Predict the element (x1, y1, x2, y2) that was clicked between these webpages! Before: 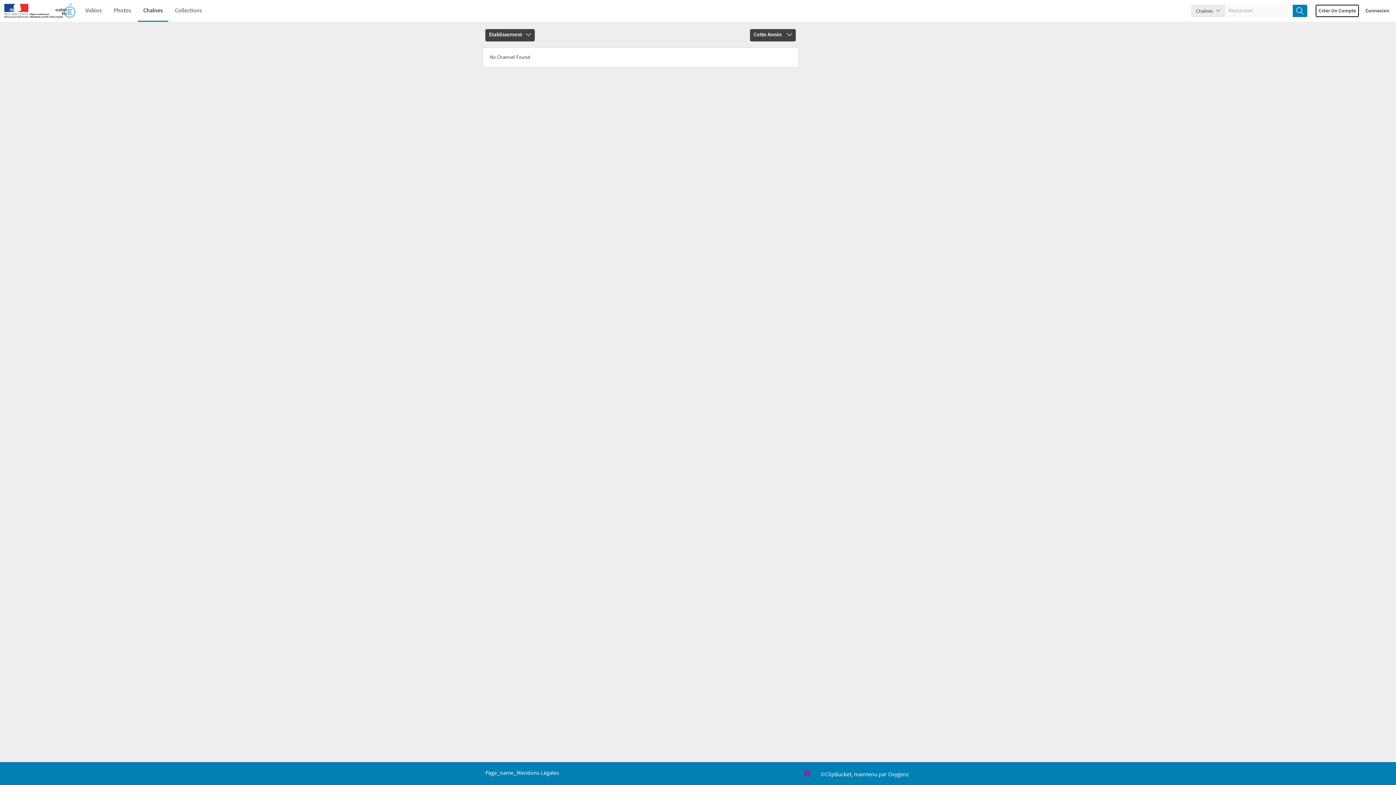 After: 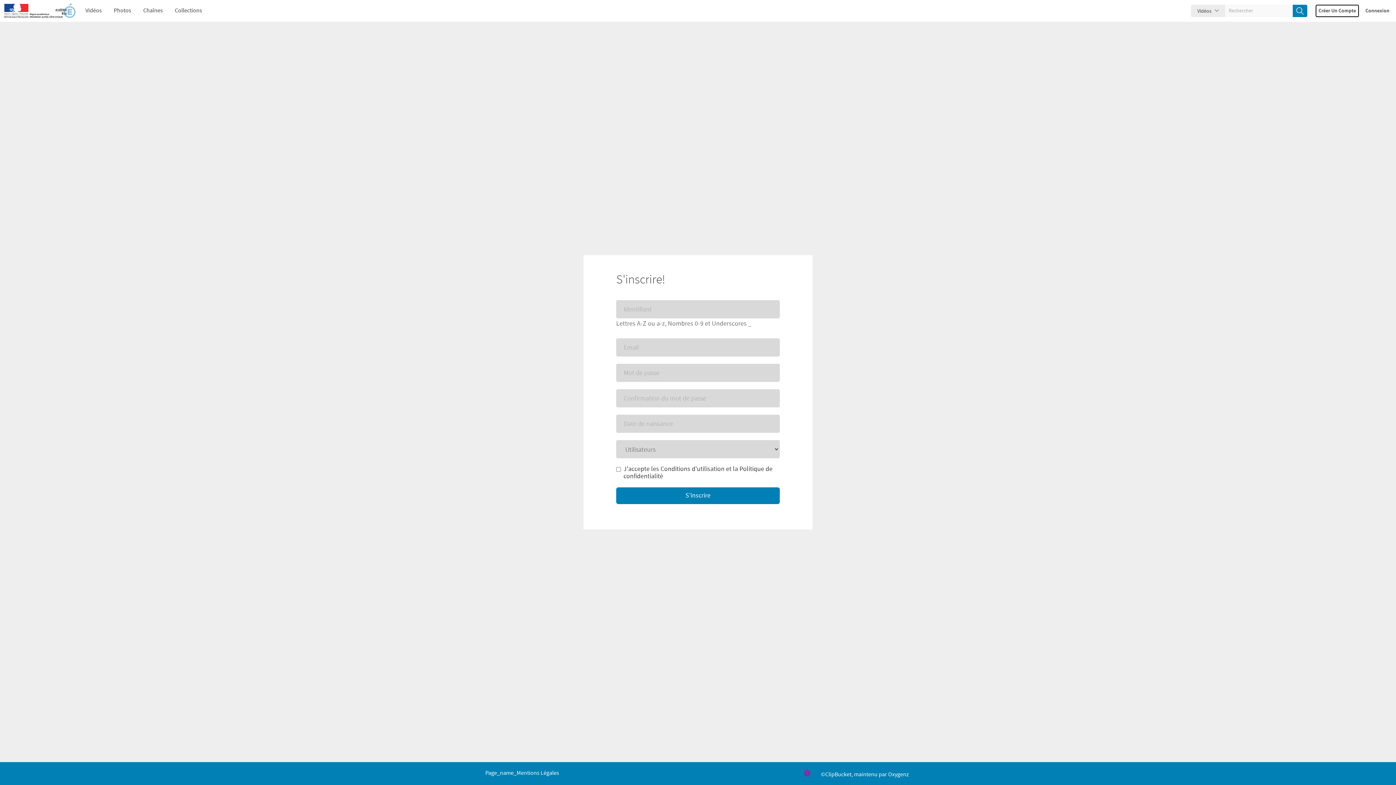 Action: bbox: (1316, 4, 1359, 17) label: Créer Un Compte